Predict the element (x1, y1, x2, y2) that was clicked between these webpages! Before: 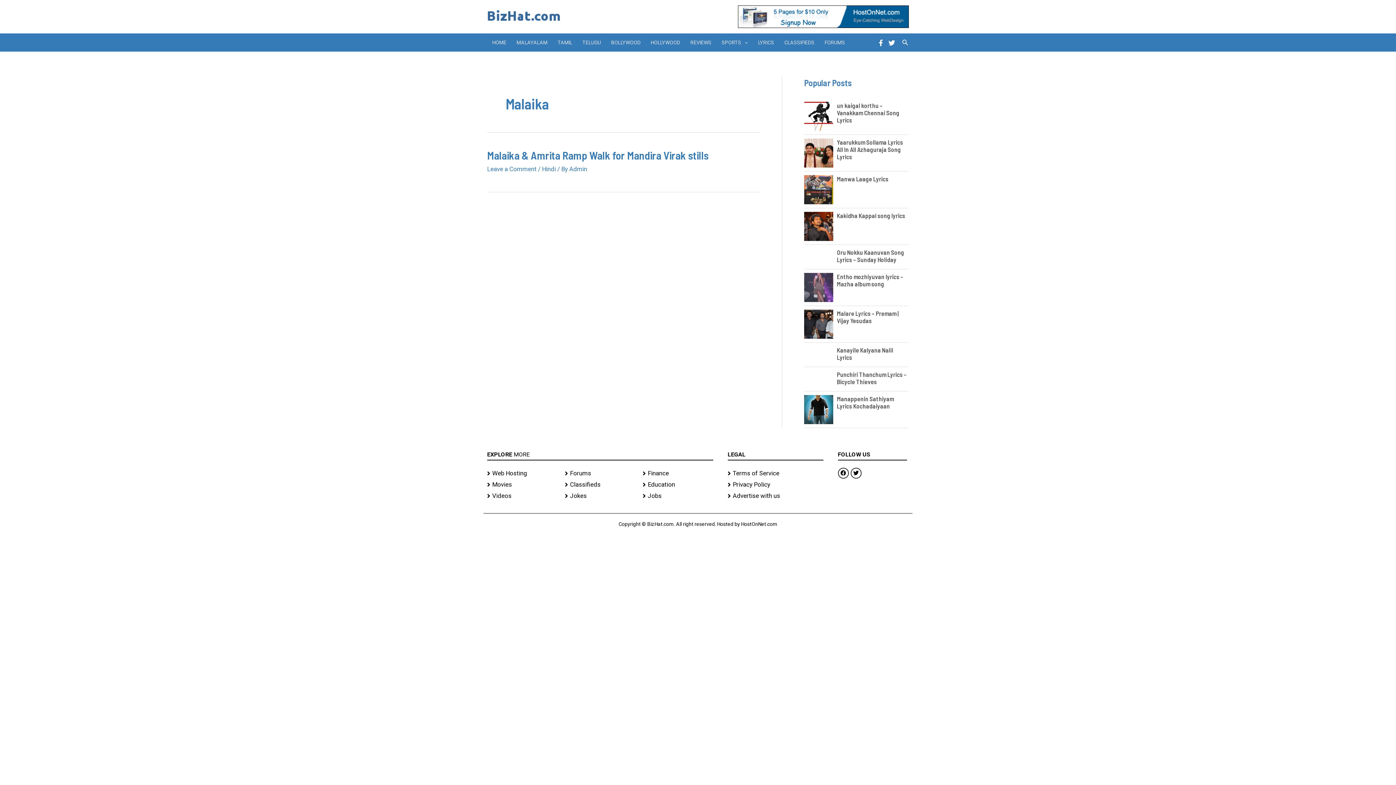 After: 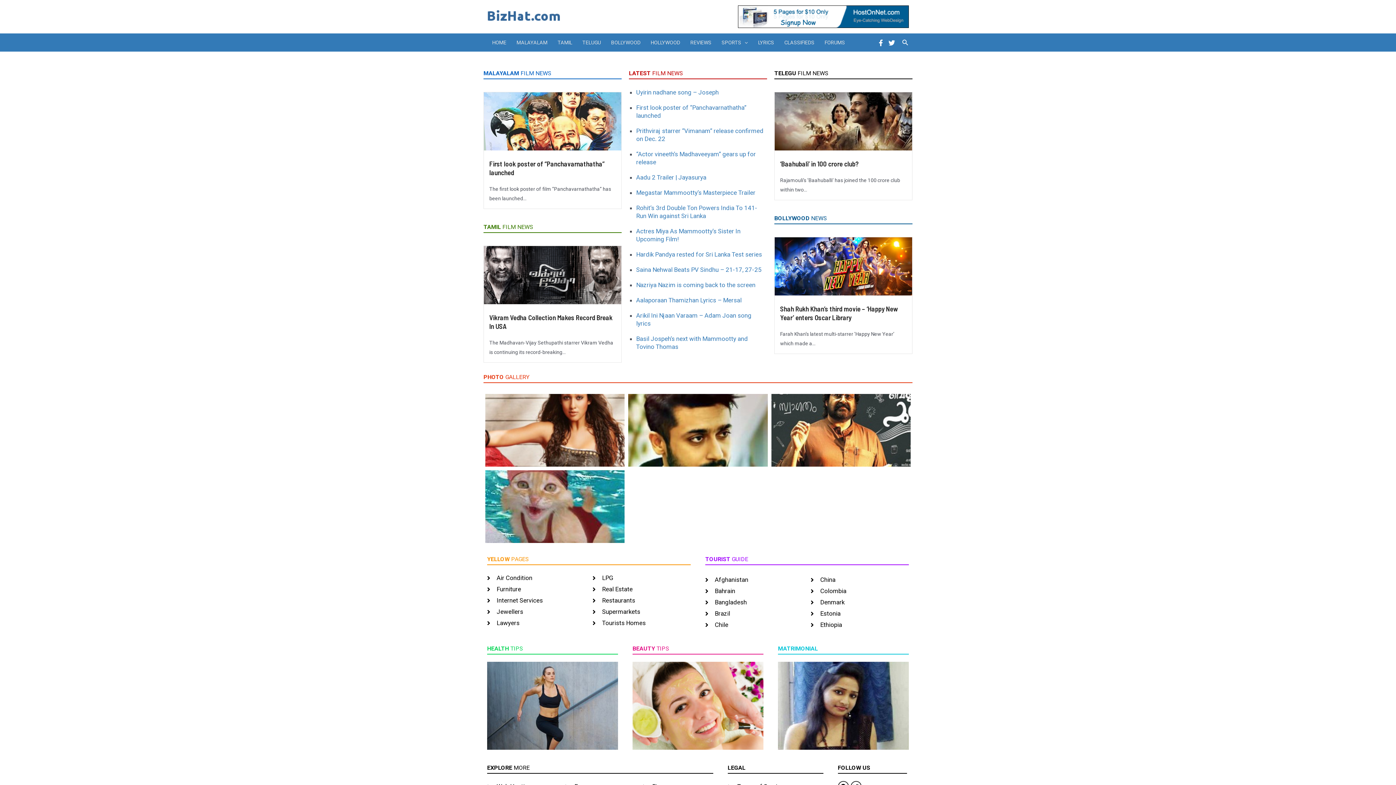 Action: bbox: (487, 33, 511, 51) label: HOME